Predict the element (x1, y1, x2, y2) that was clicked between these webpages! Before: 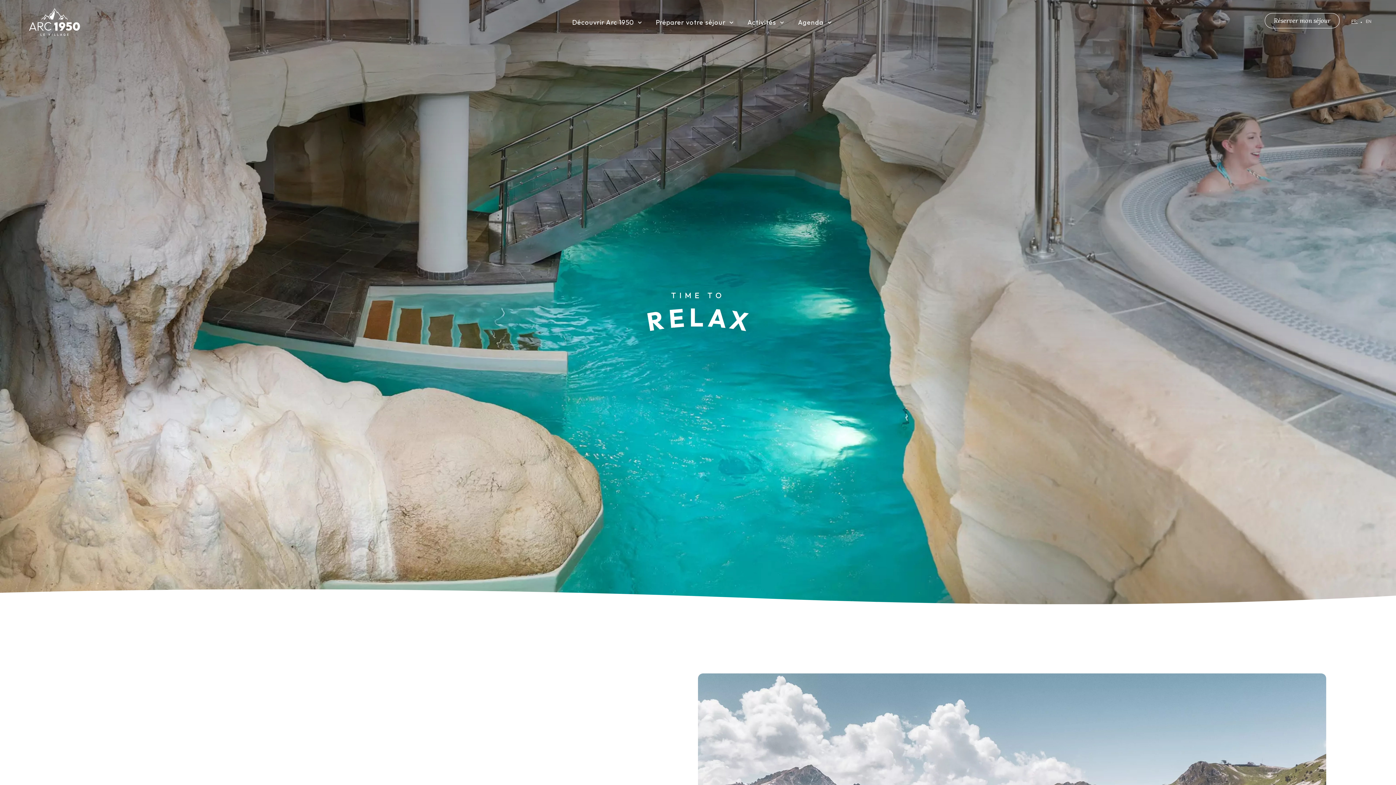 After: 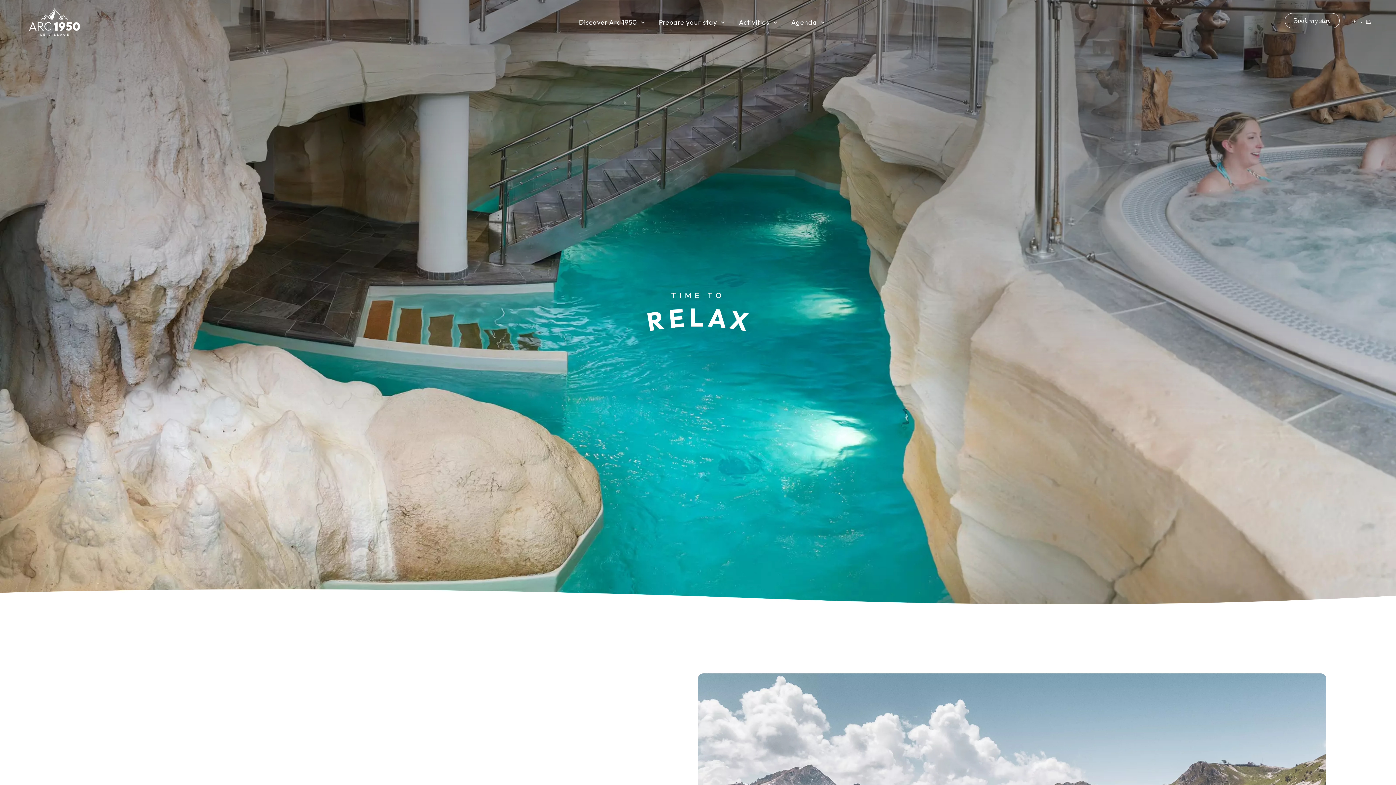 Action: label: EN bbox: (1366, 18, 1371, 23)